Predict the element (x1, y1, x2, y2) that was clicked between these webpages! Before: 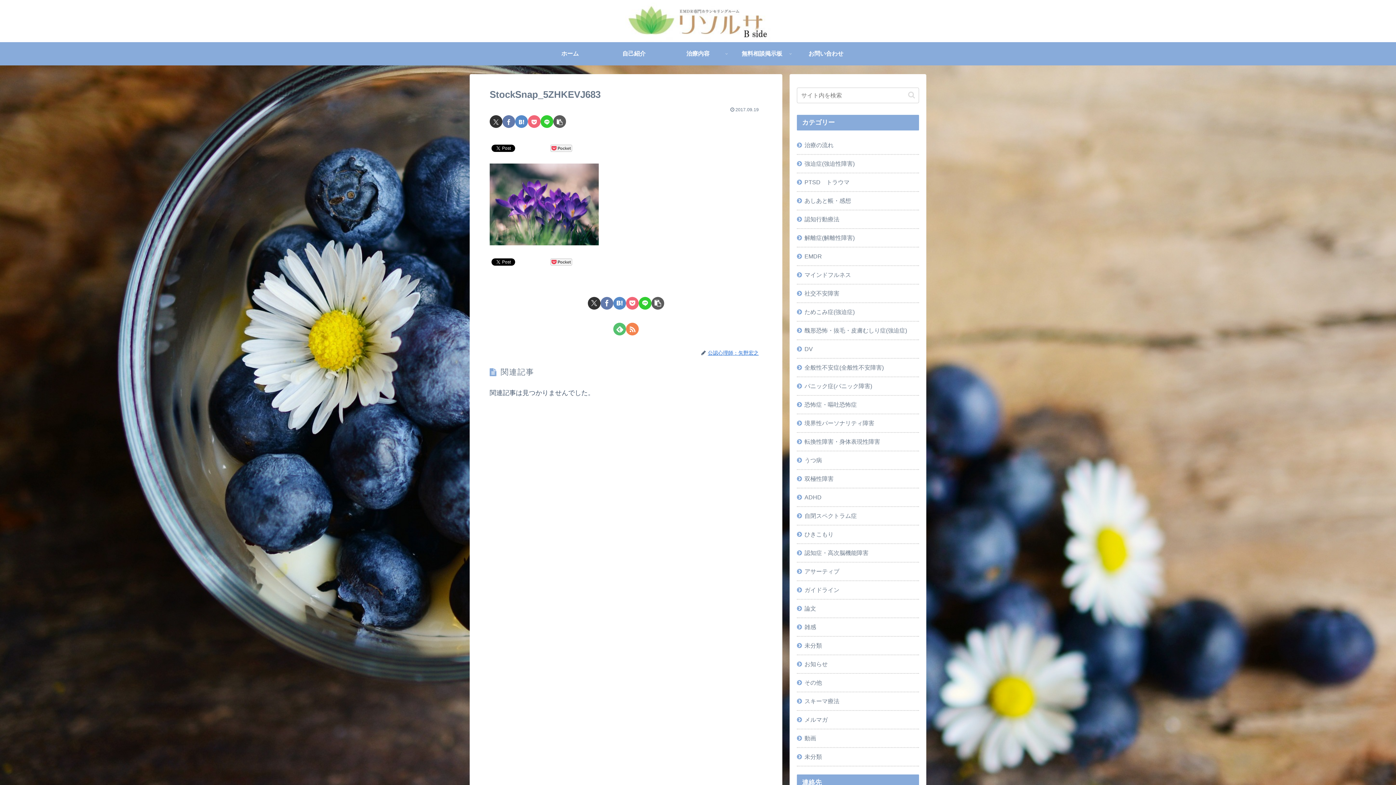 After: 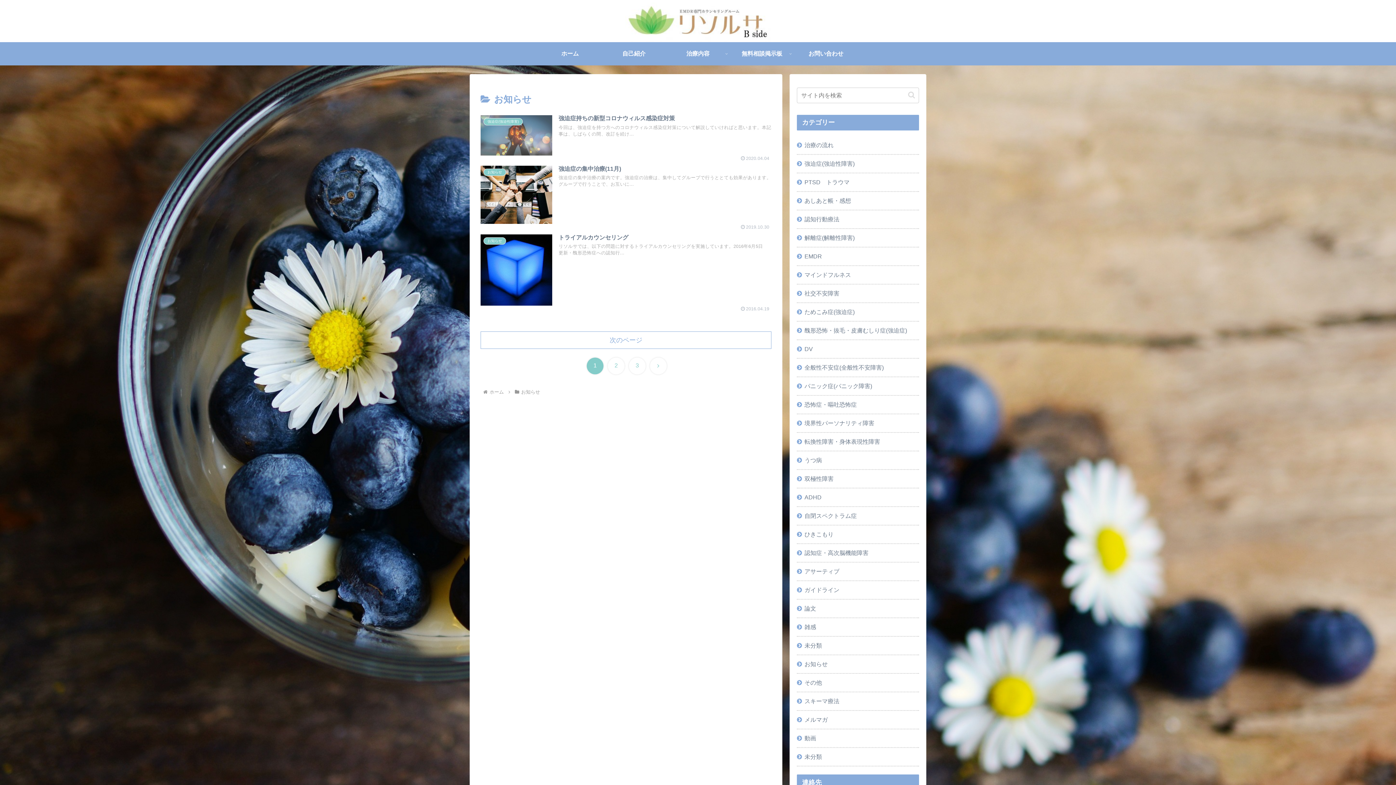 Action: label: お知らせ bbox: (797, 655, 919, 674)